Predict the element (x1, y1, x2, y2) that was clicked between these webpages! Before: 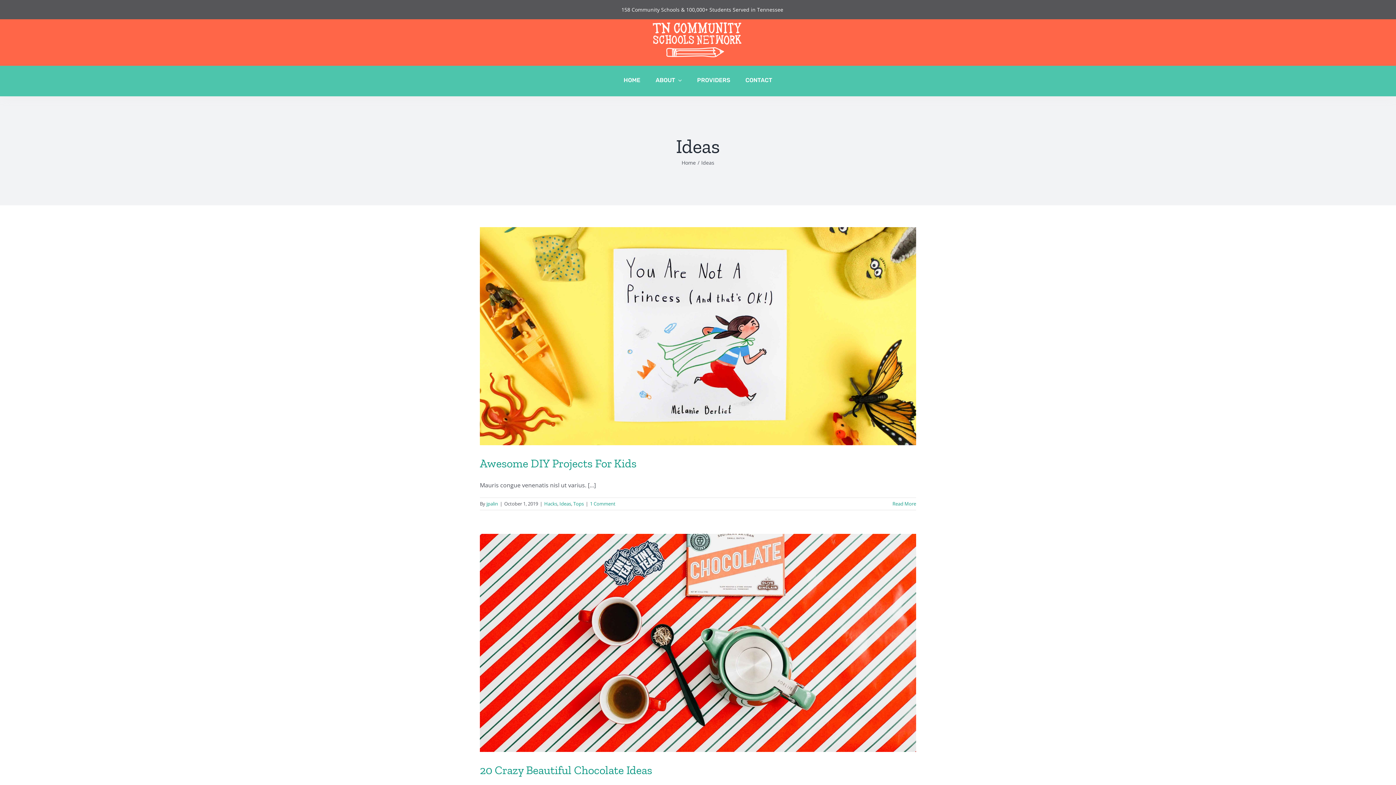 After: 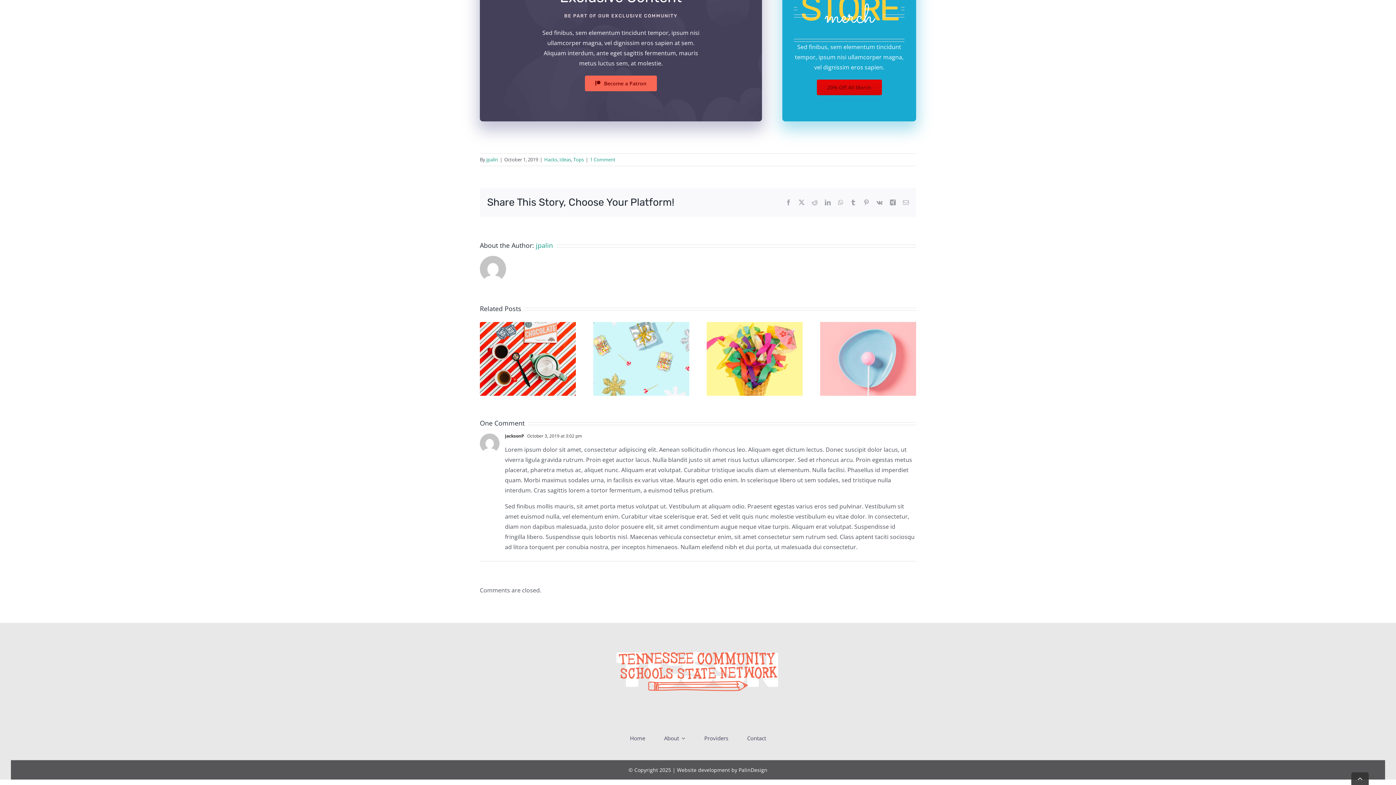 Action: bbox: (590, 500, 615, 507) label: 1 Comment